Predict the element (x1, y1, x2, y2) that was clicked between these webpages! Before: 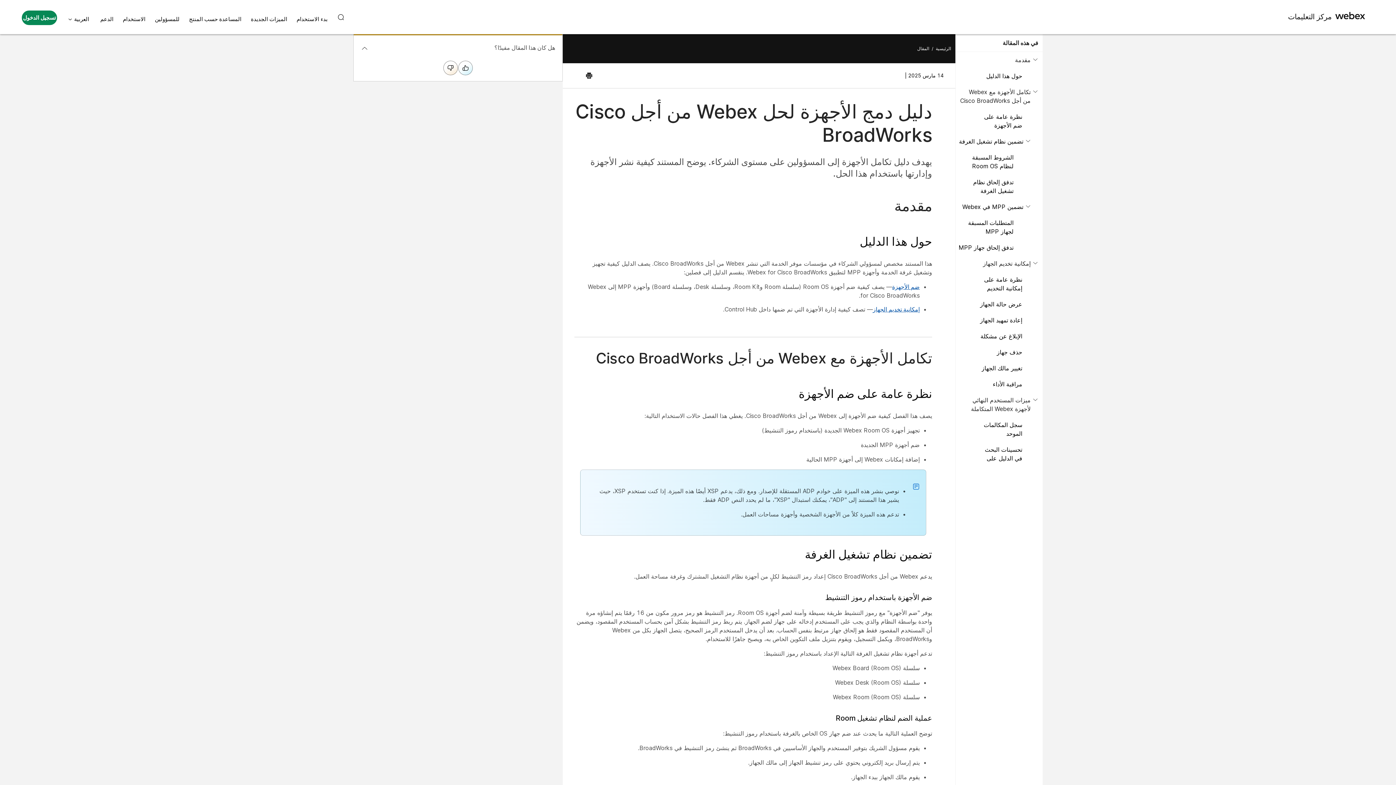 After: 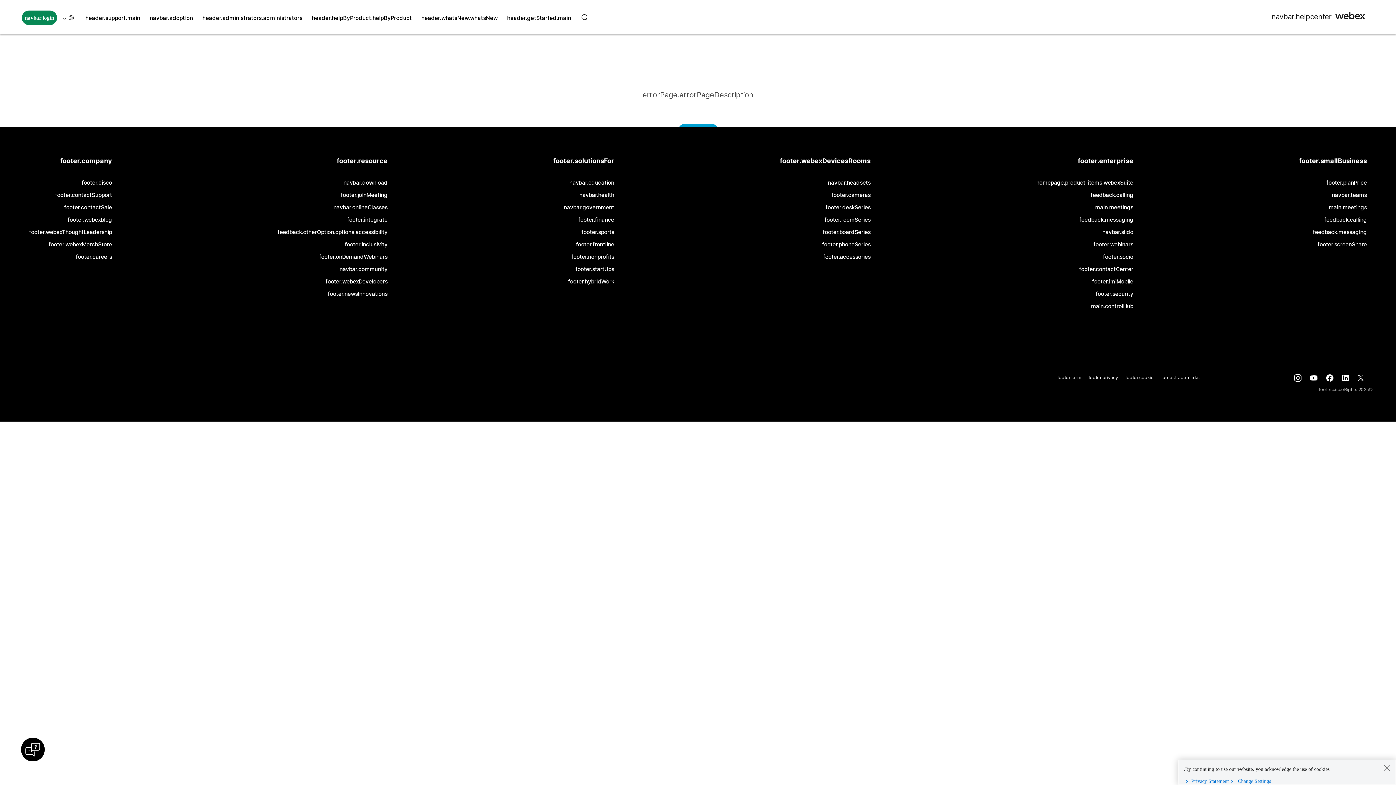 Action: label: الميزات الجديدة bbox: (250, 15, 287, 22)